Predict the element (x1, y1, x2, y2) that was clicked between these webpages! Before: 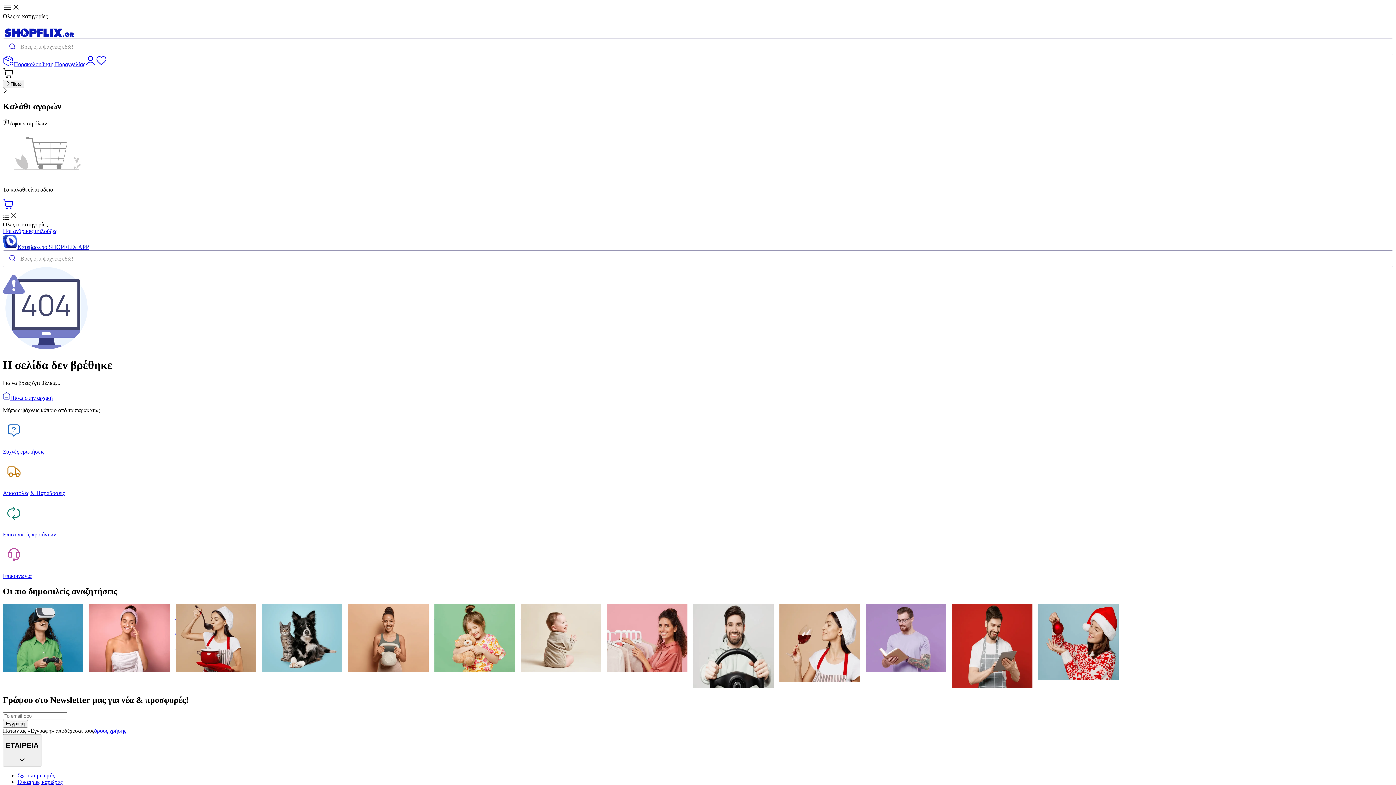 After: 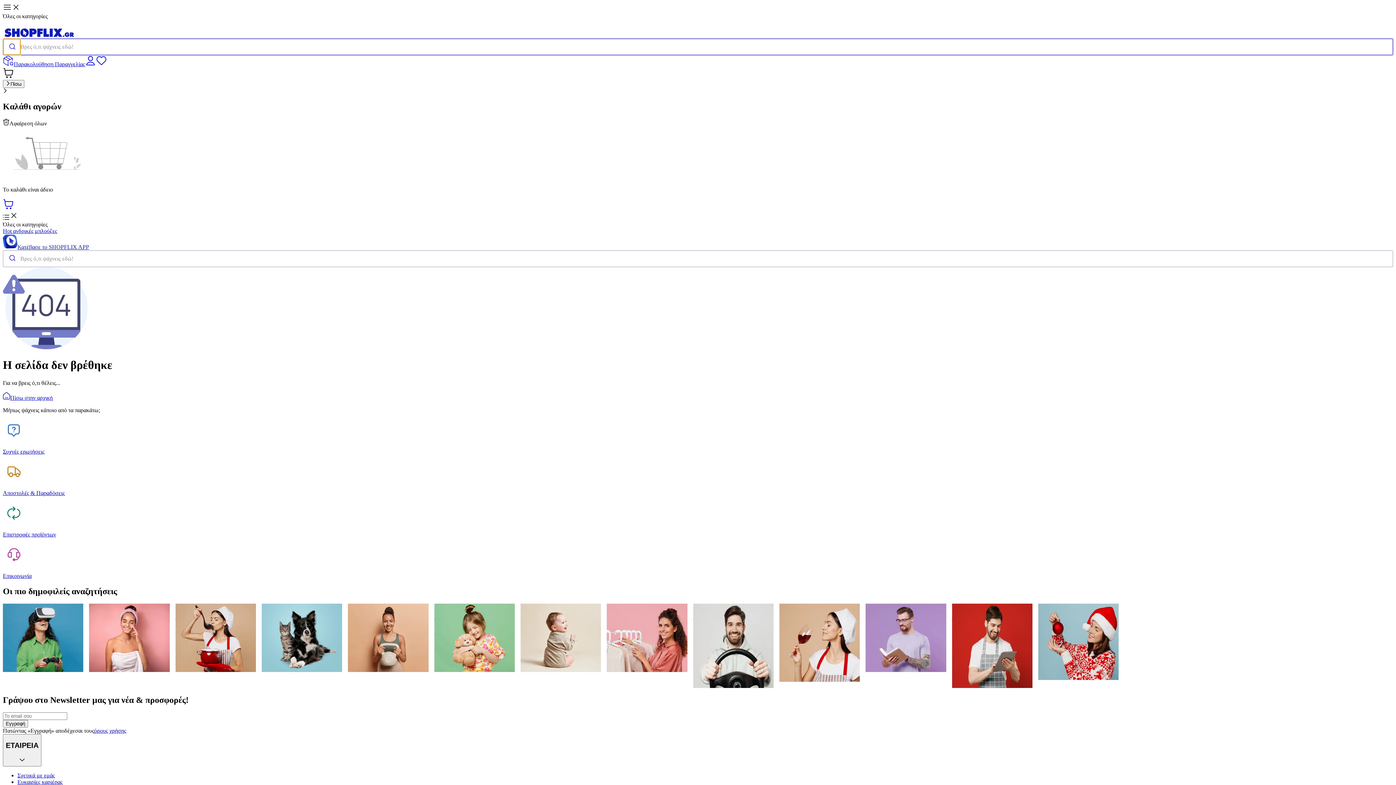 Action: bbox: (3, 38, 20, 54)